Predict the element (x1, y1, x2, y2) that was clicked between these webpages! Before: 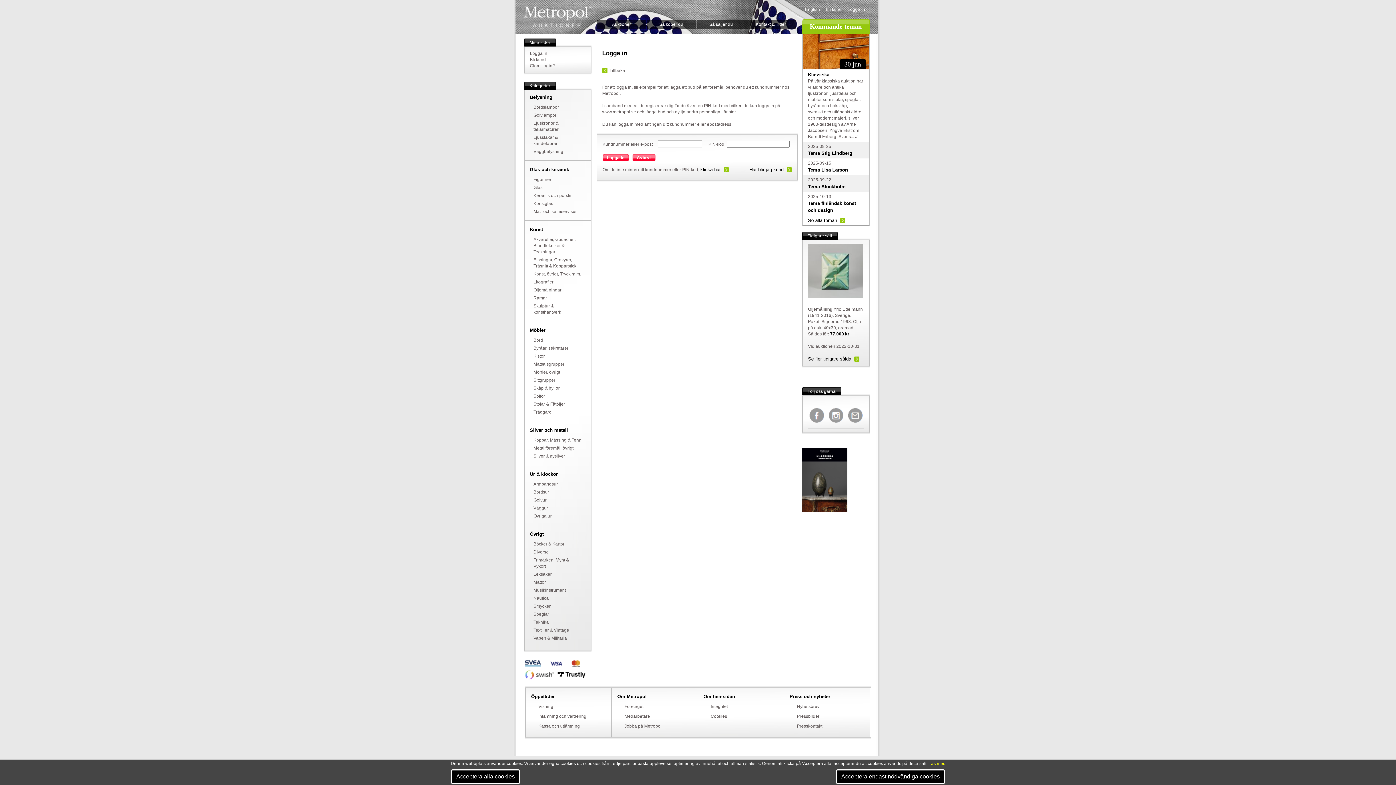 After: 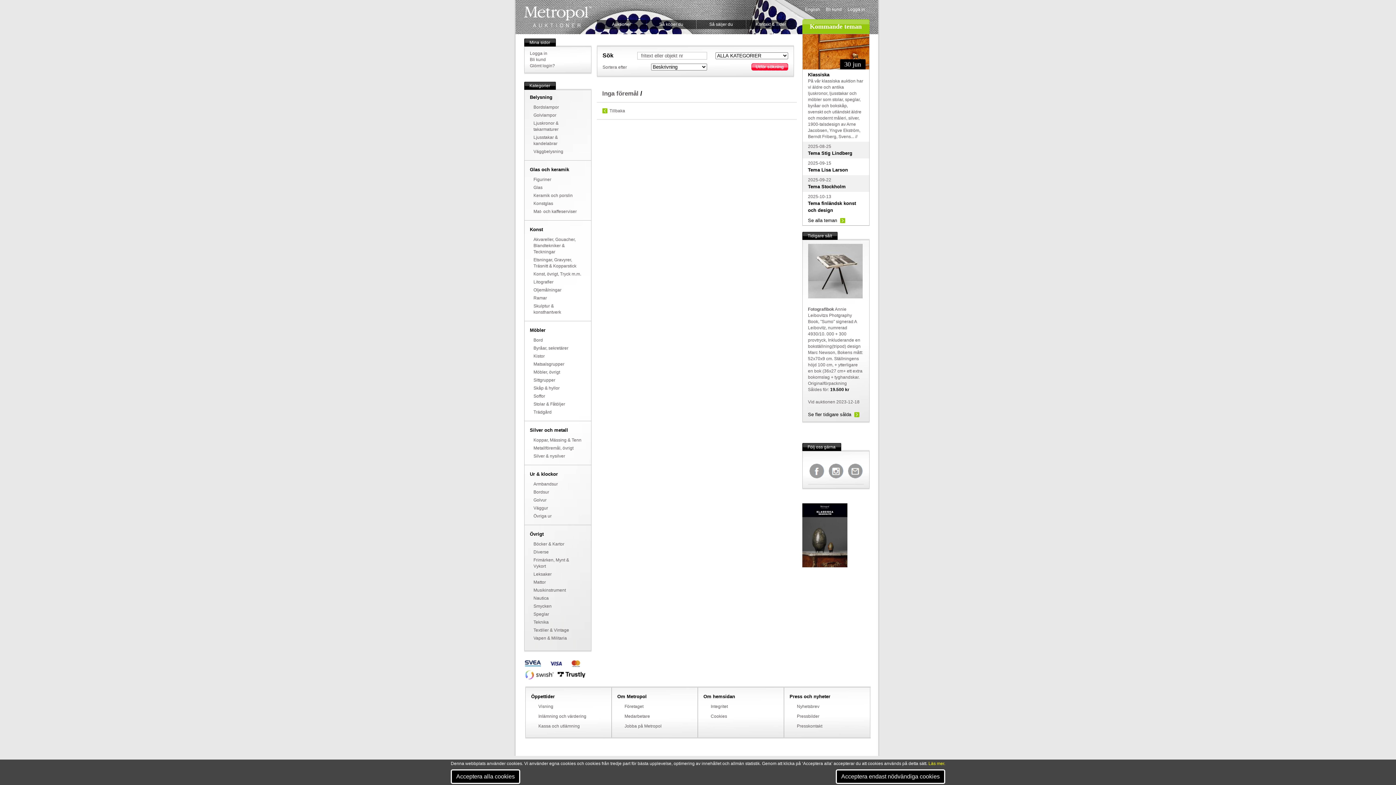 Action: bbox: (533, 620, 548, 625) label: Teknika